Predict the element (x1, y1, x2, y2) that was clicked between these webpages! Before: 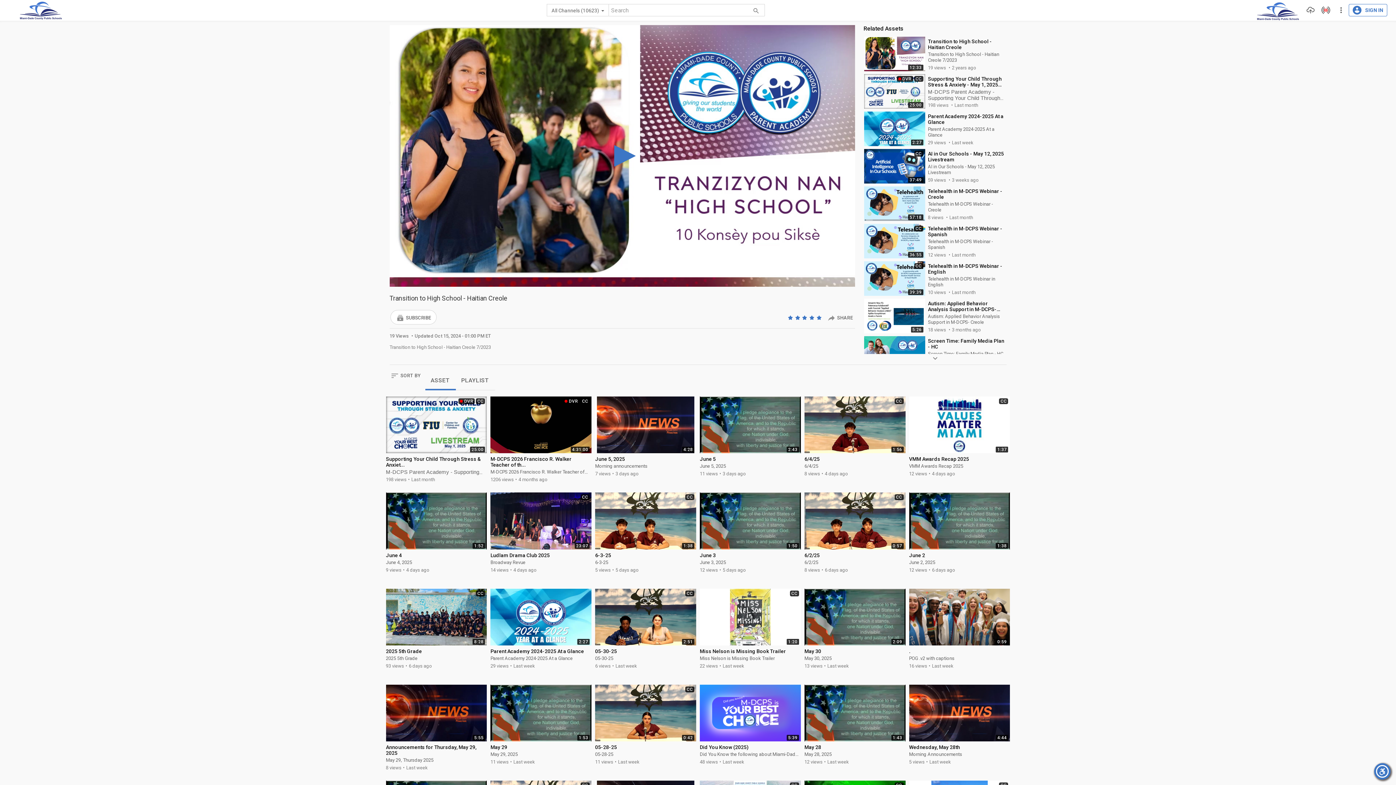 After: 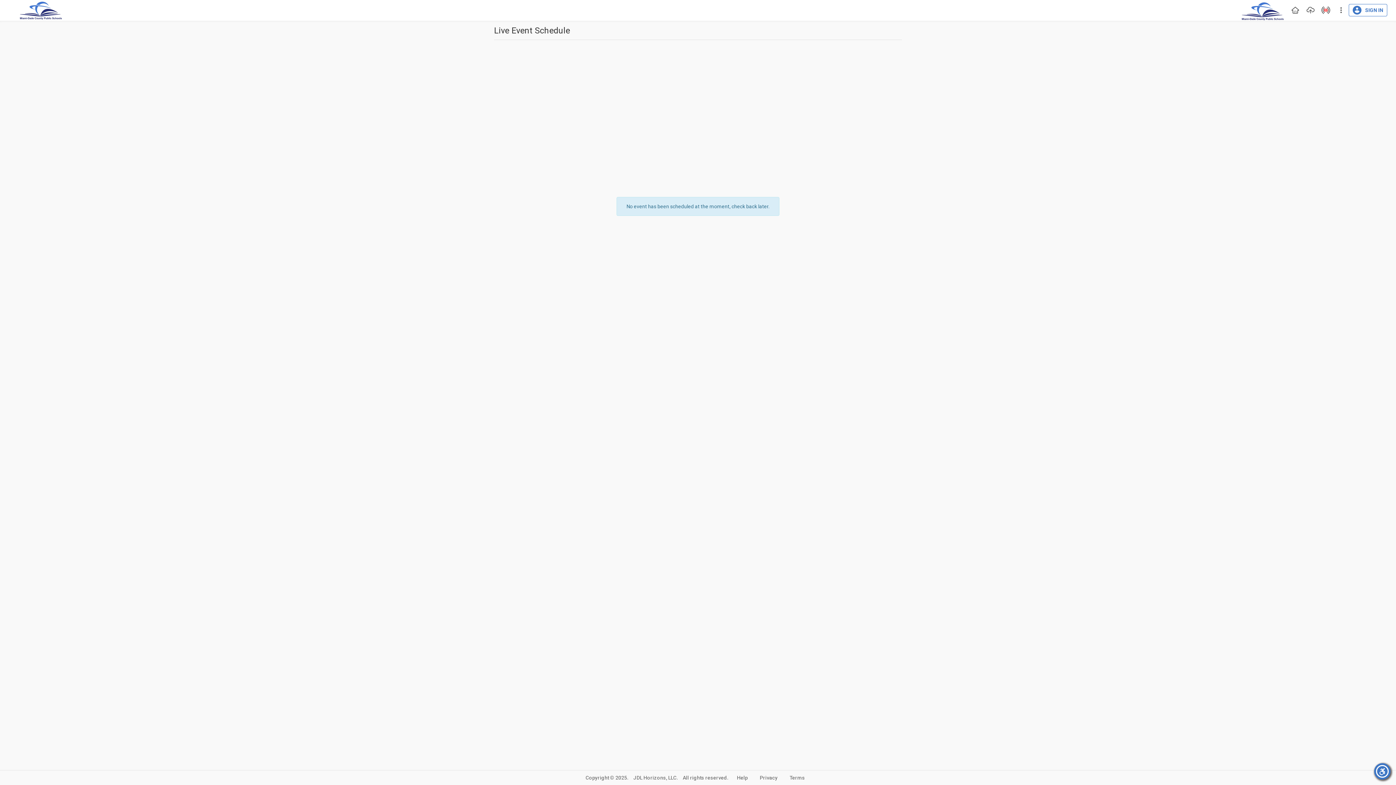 Action: bbox: (1320, 4, 1328, 16)